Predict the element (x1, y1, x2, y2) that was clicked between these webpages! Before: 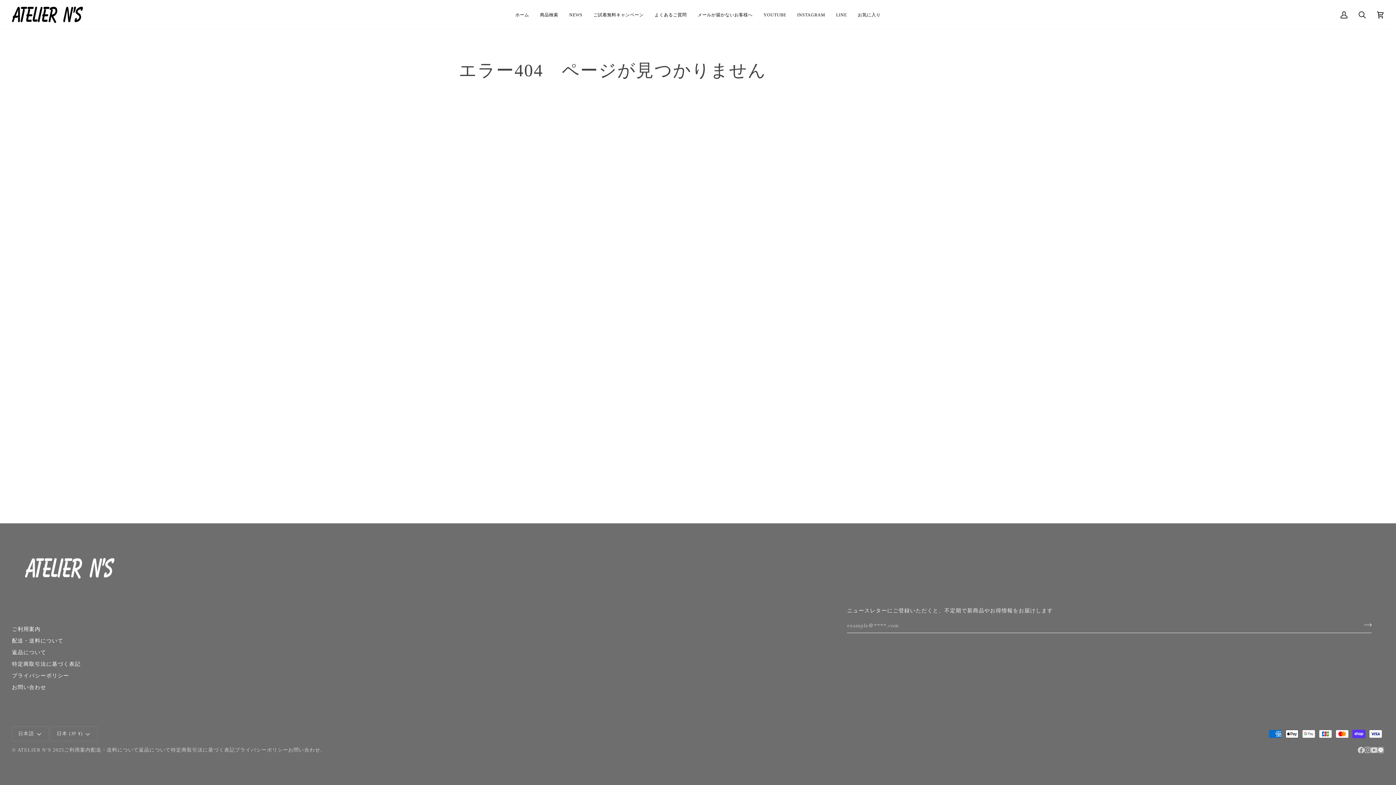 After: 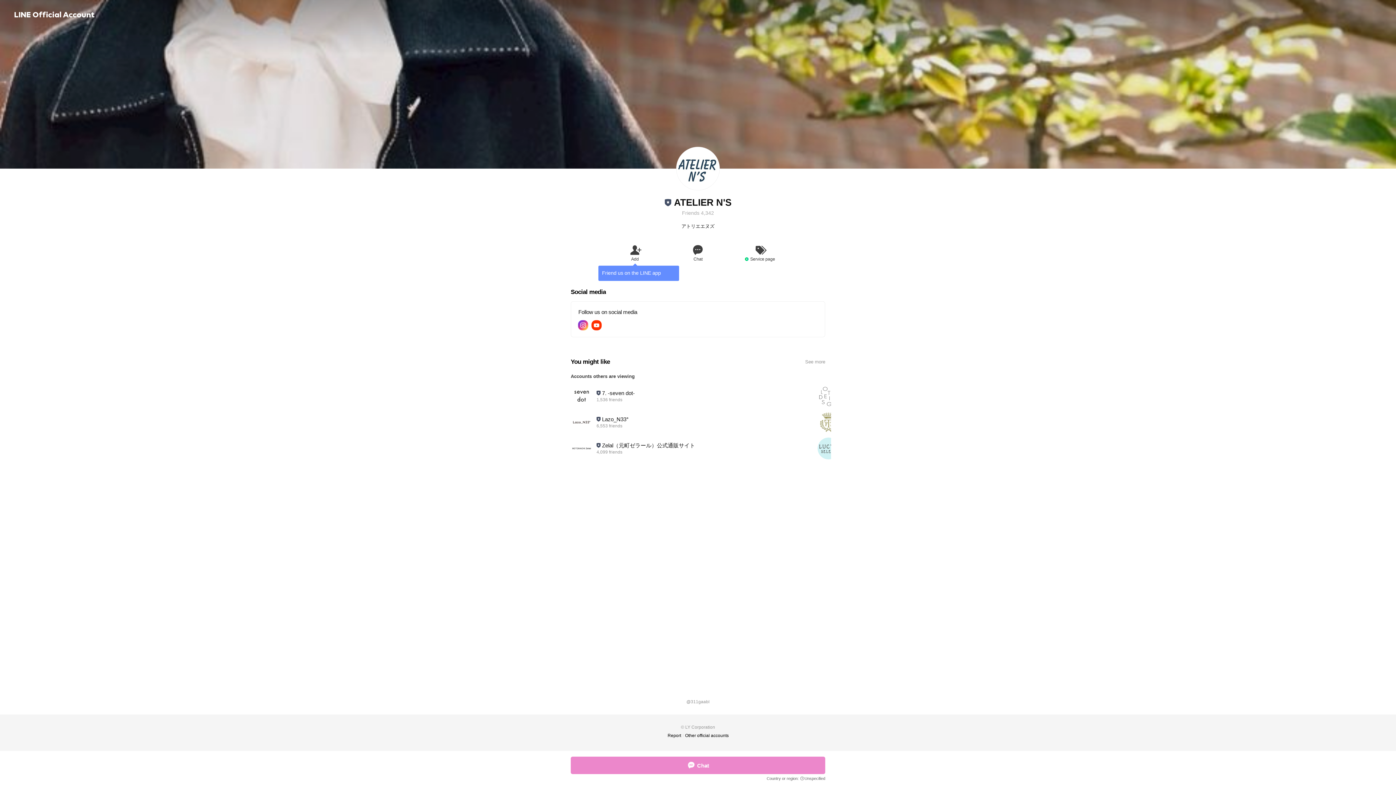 Action: label: LINE bbox: (830, 0, 852, 29)